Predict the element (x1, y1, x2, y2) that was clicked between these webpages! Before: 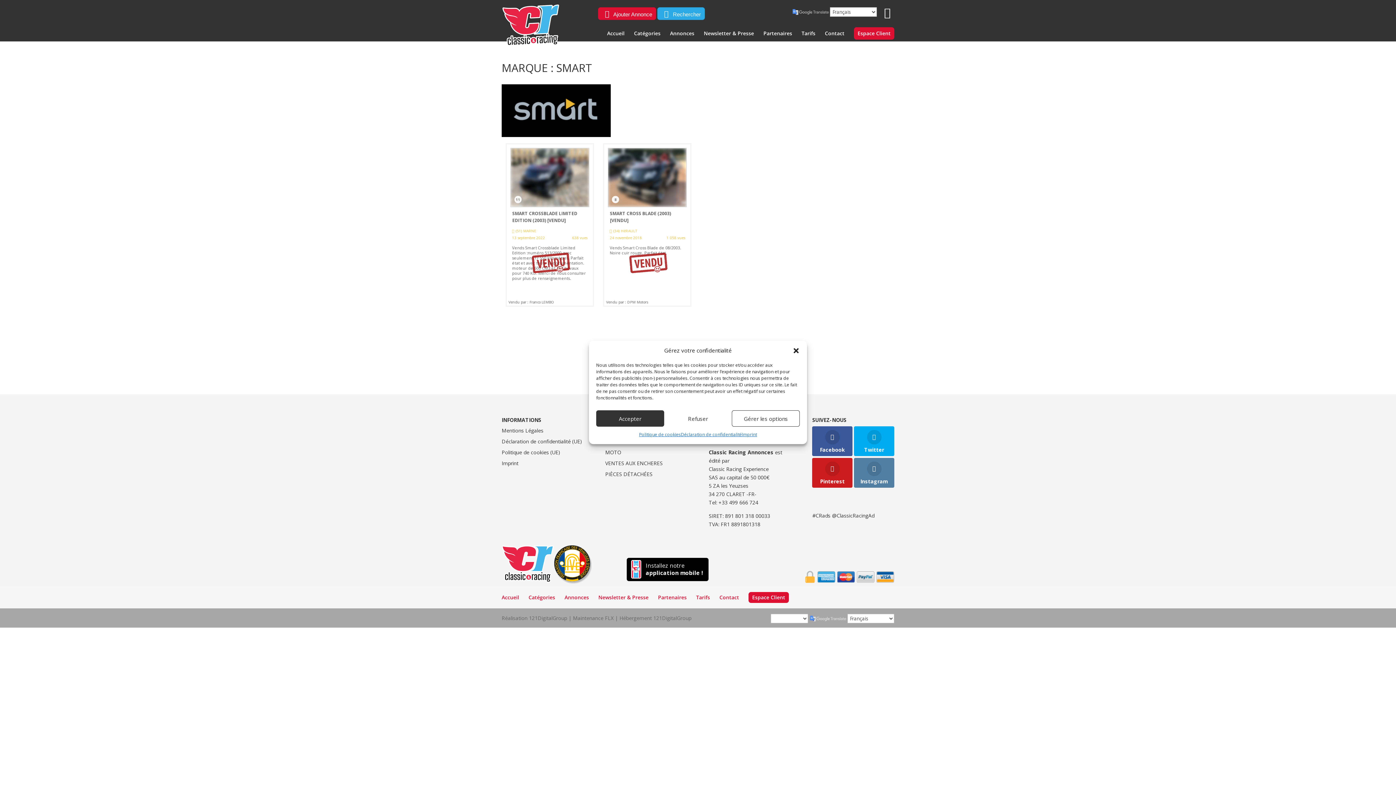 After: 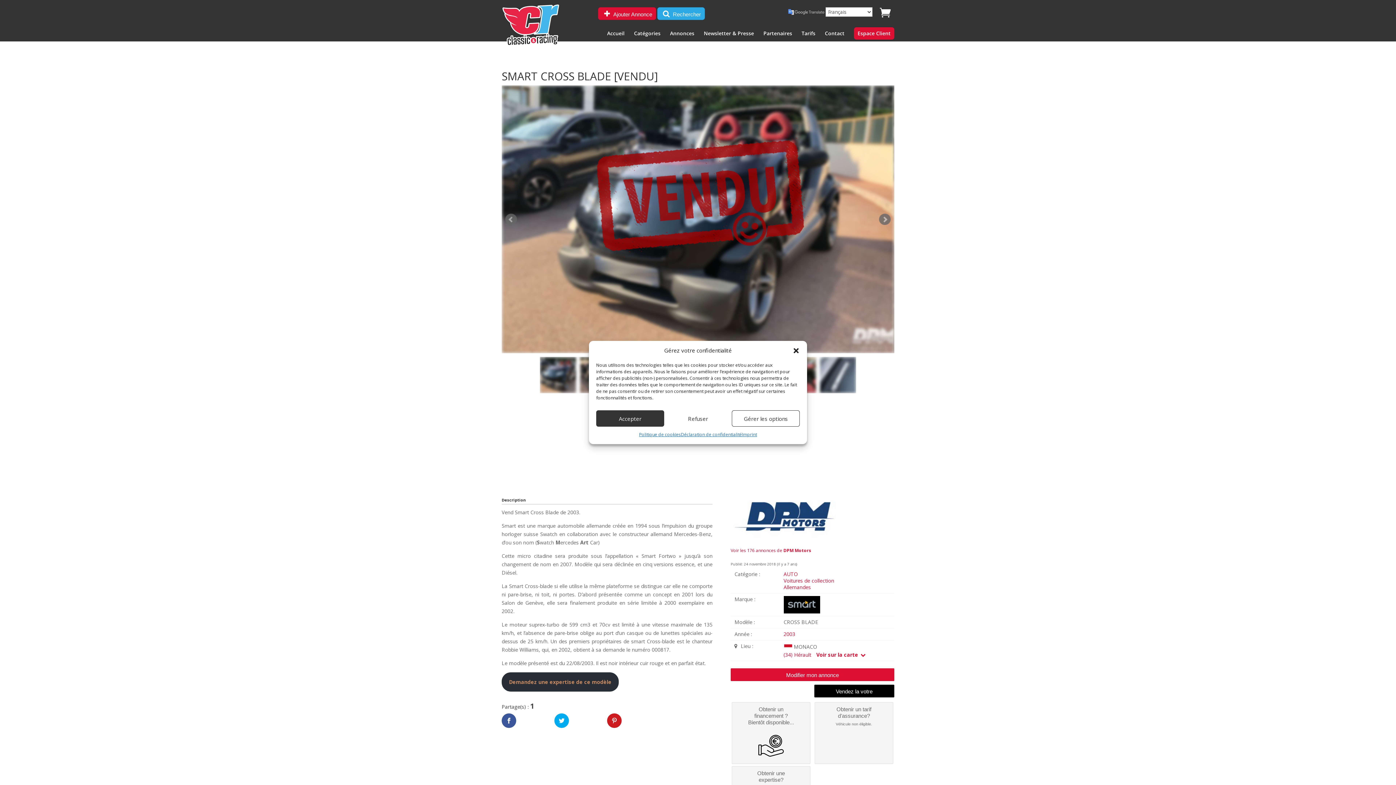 Action: bbox: (604, 144, 690, 305)